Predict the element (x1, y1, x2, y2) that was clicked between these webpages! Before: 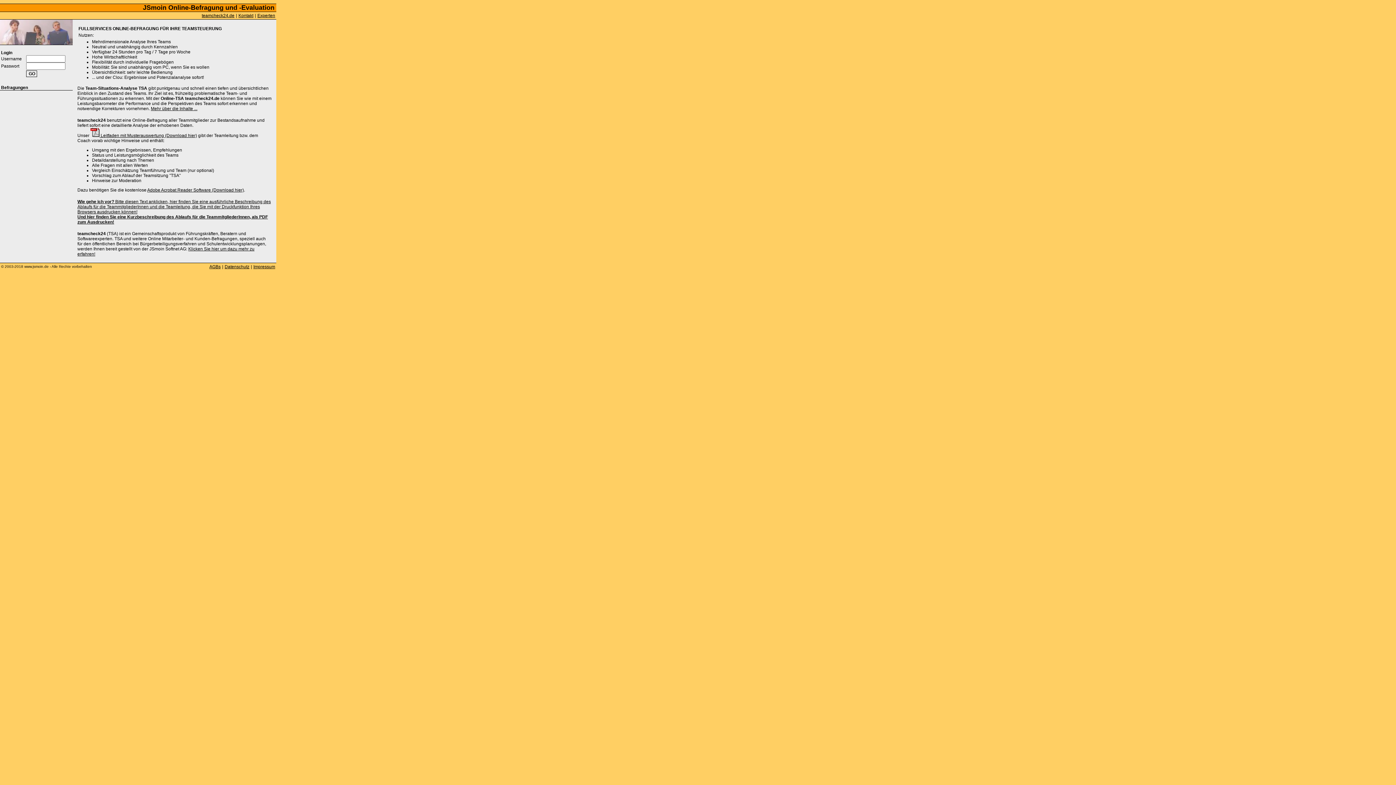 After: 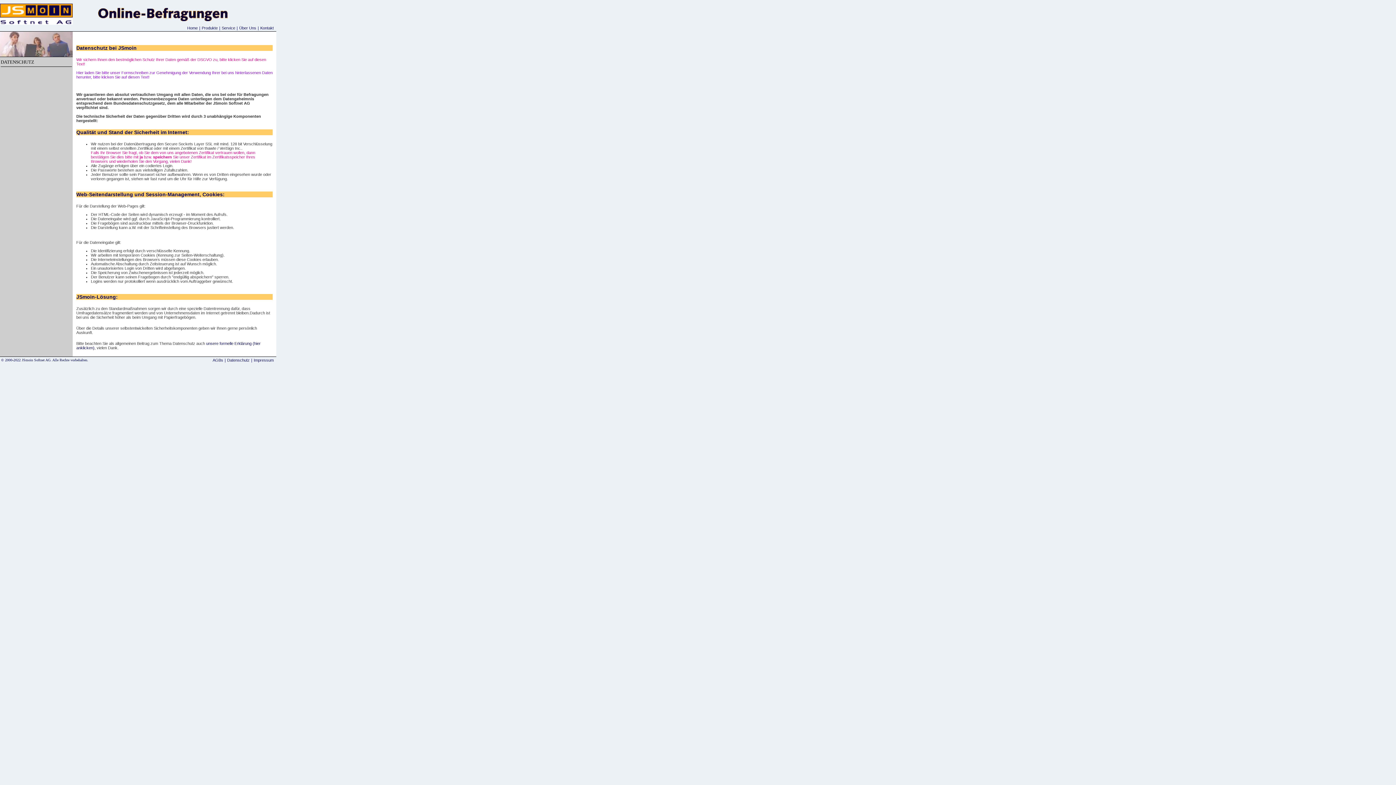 Action: bbox: (224, 264, 249, 269) label: Datenschutz